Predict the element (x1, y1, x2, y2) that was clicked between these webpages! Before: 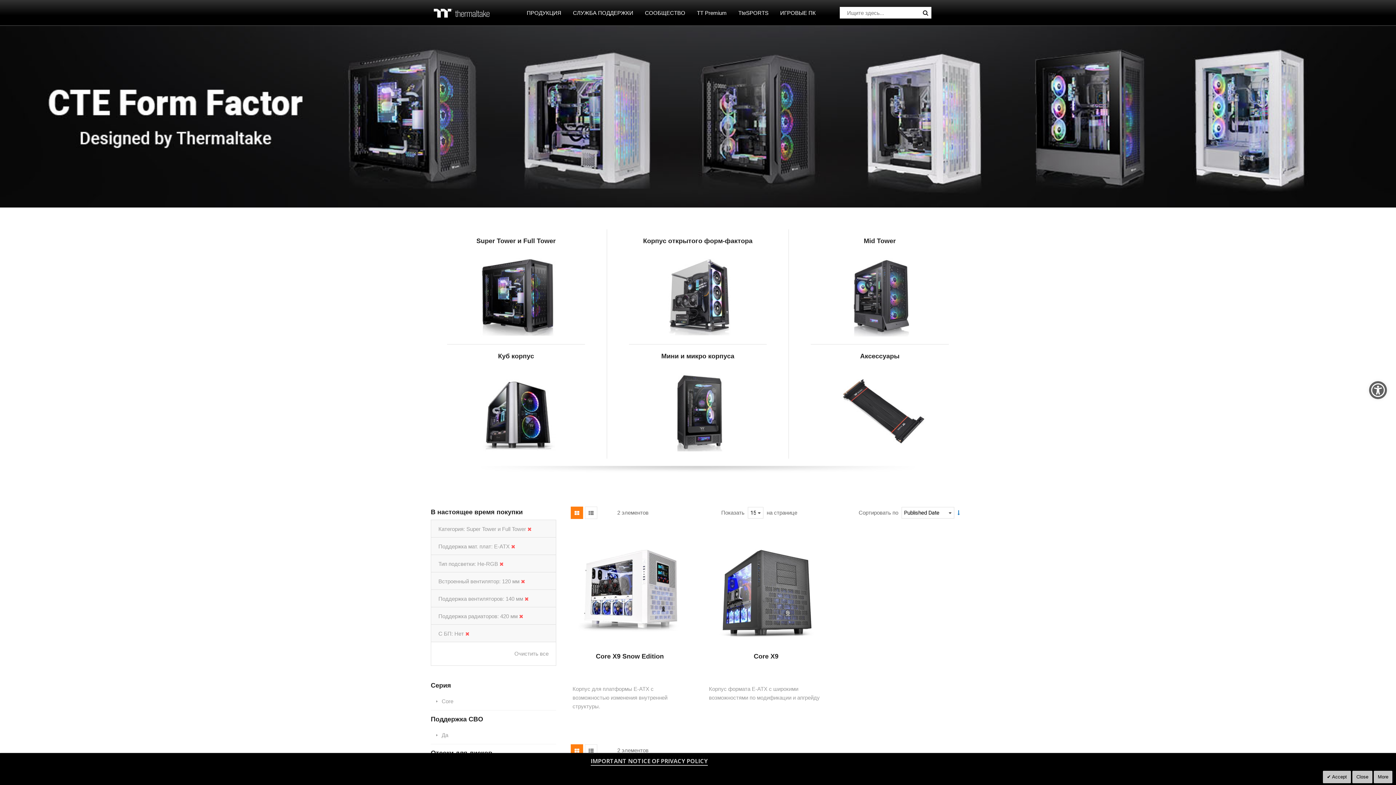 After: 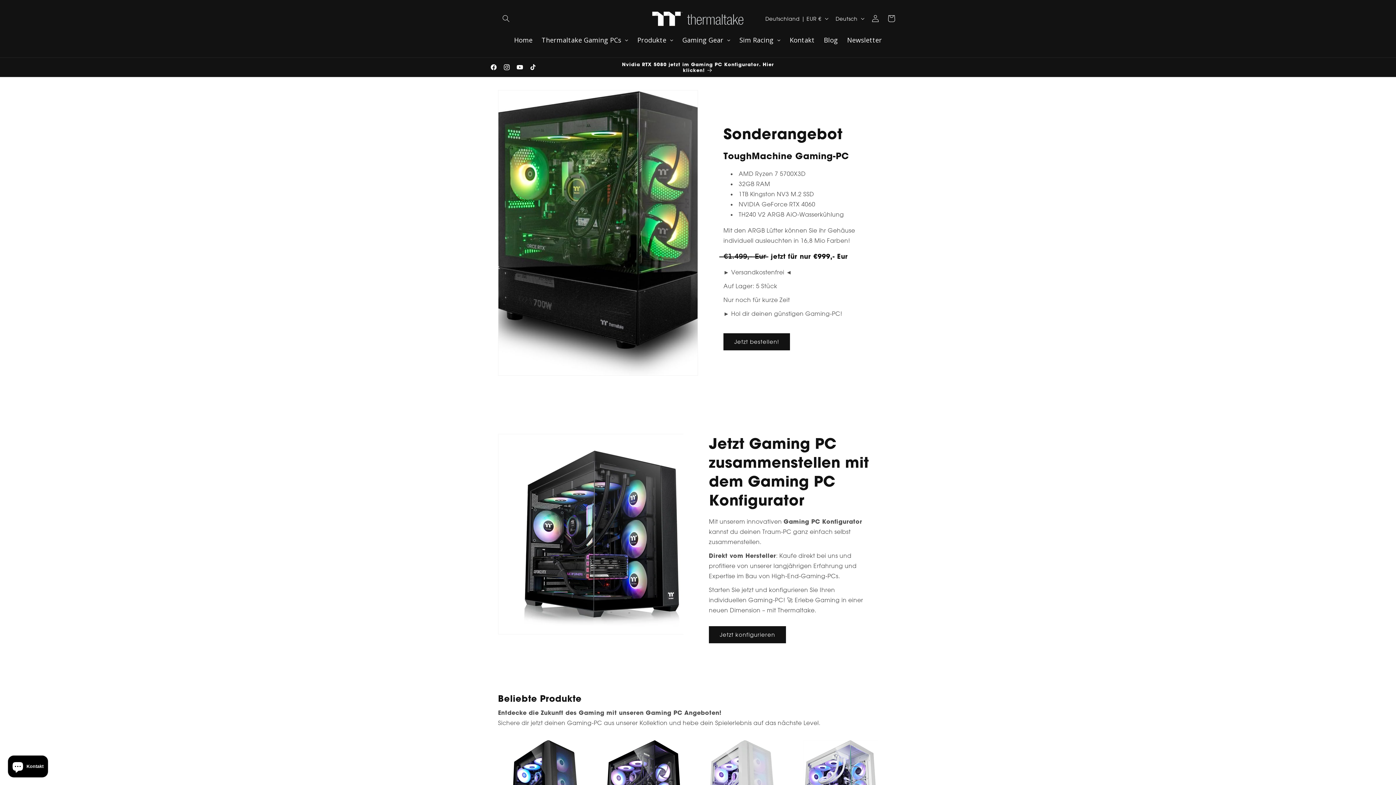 Action: label: ИГРОВЫЕ ПК bbox: (775, 7, 821, 18)